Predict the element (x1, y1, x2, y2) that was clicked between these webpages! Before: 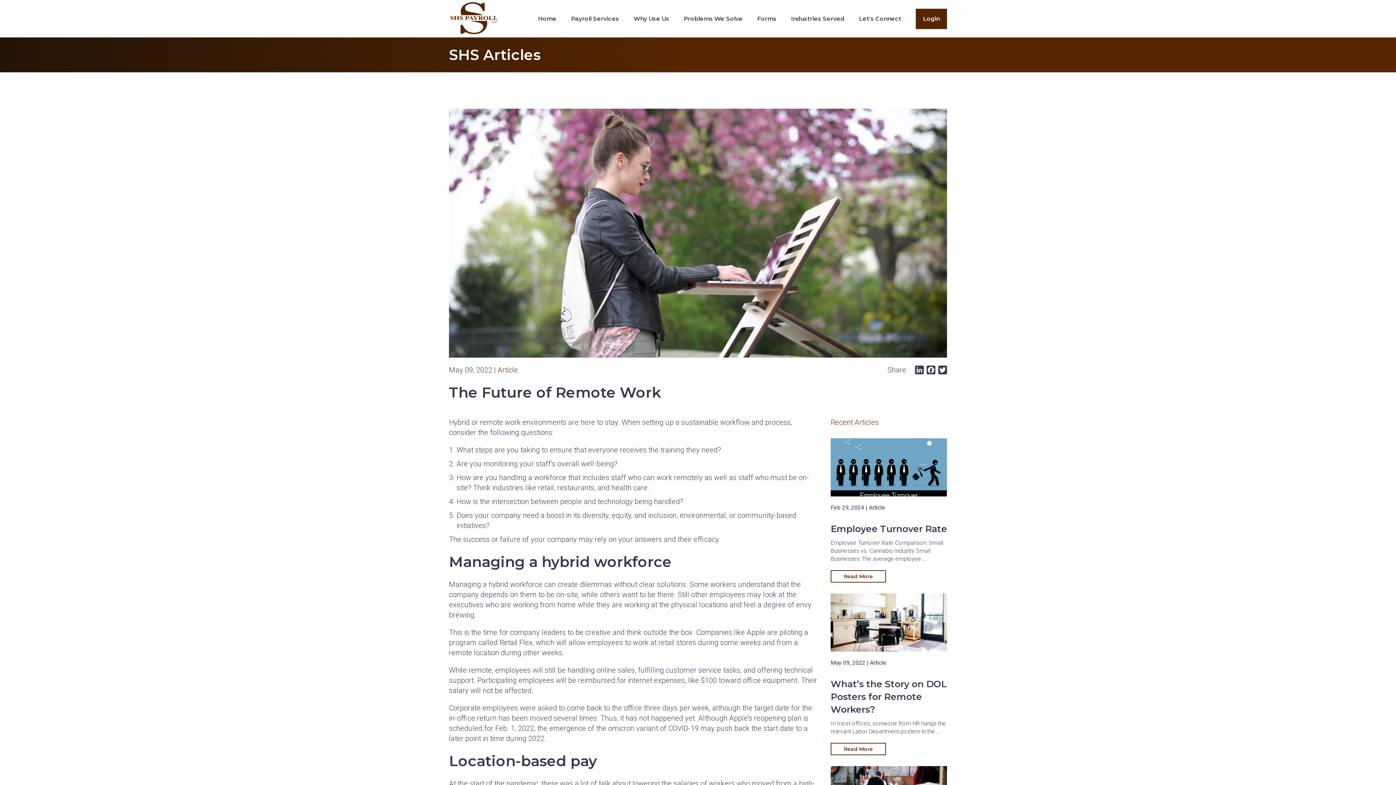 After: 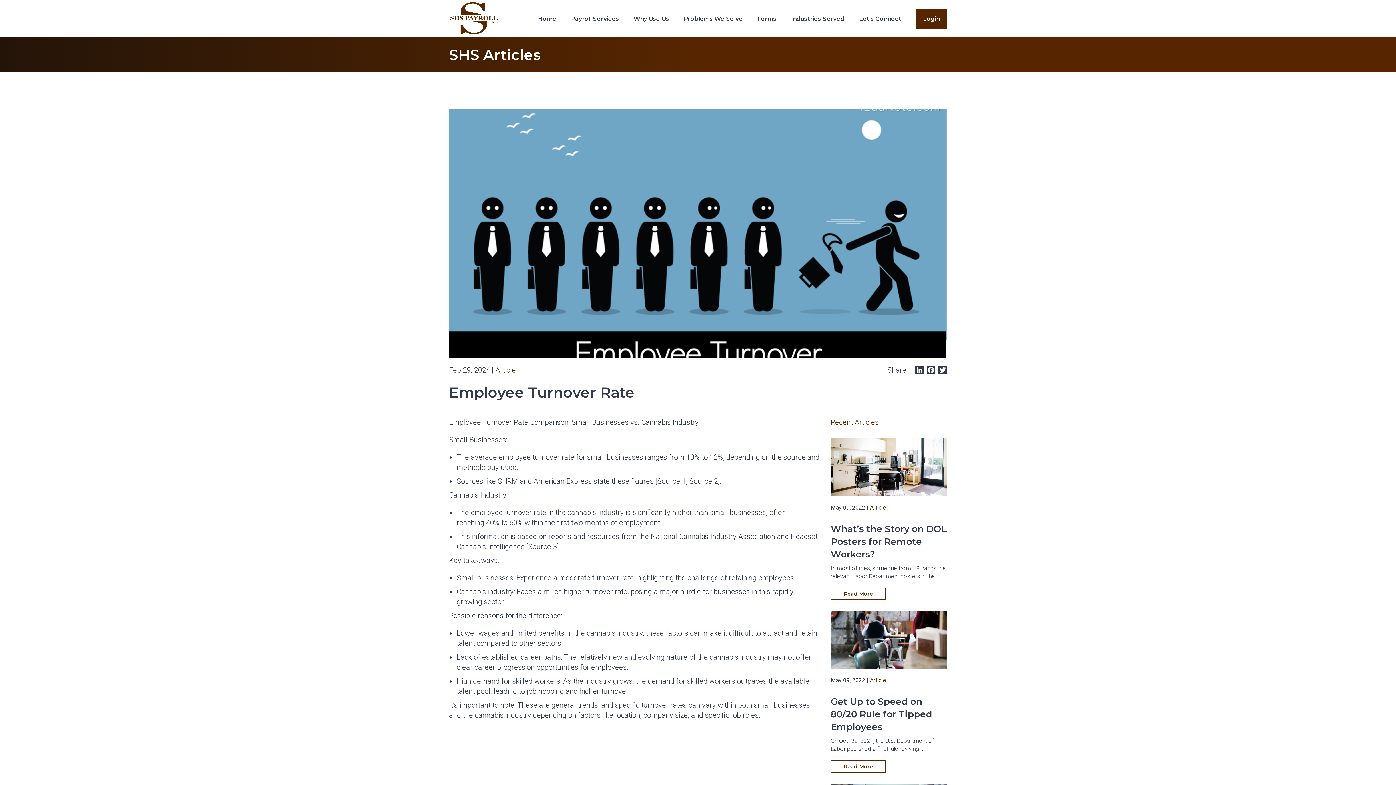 Action: bbox: (830, 438, 947, 496)